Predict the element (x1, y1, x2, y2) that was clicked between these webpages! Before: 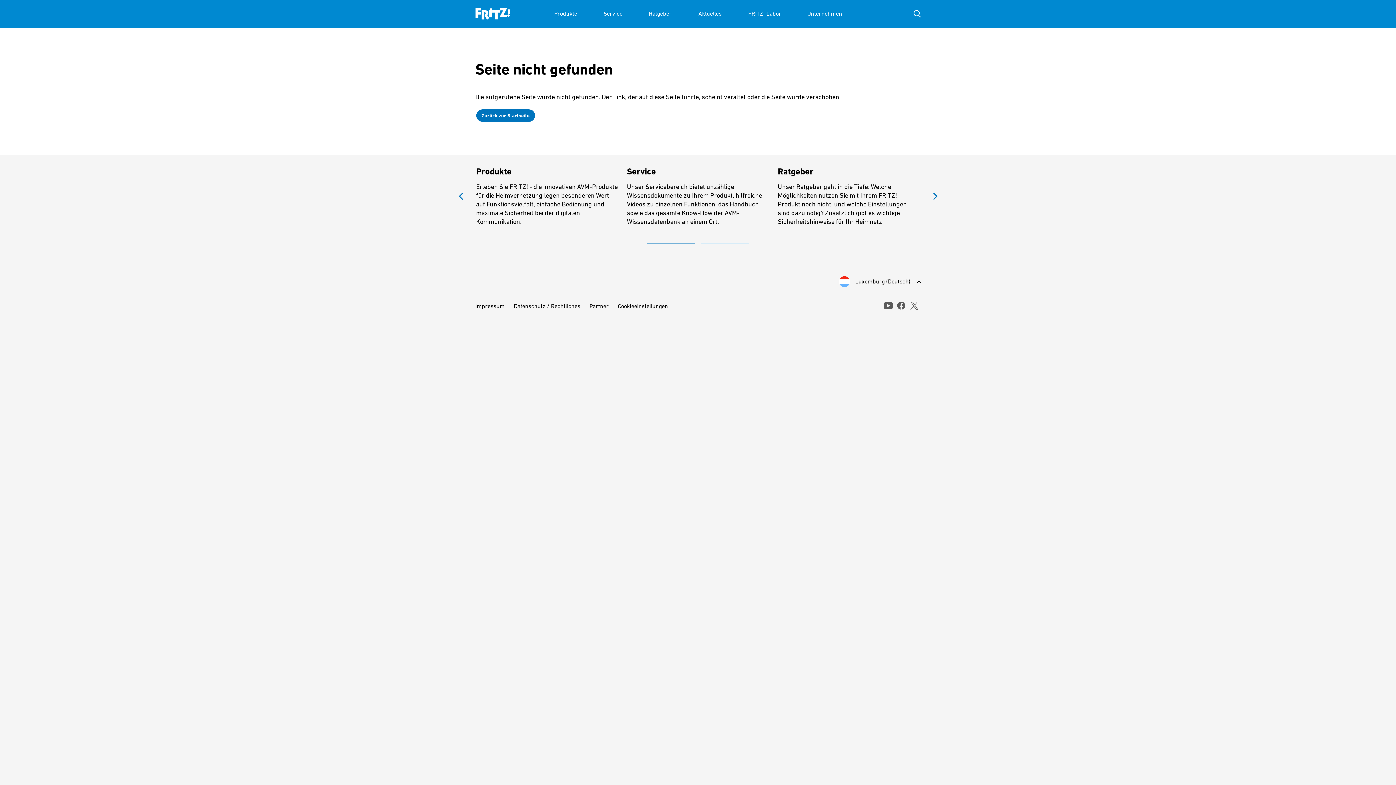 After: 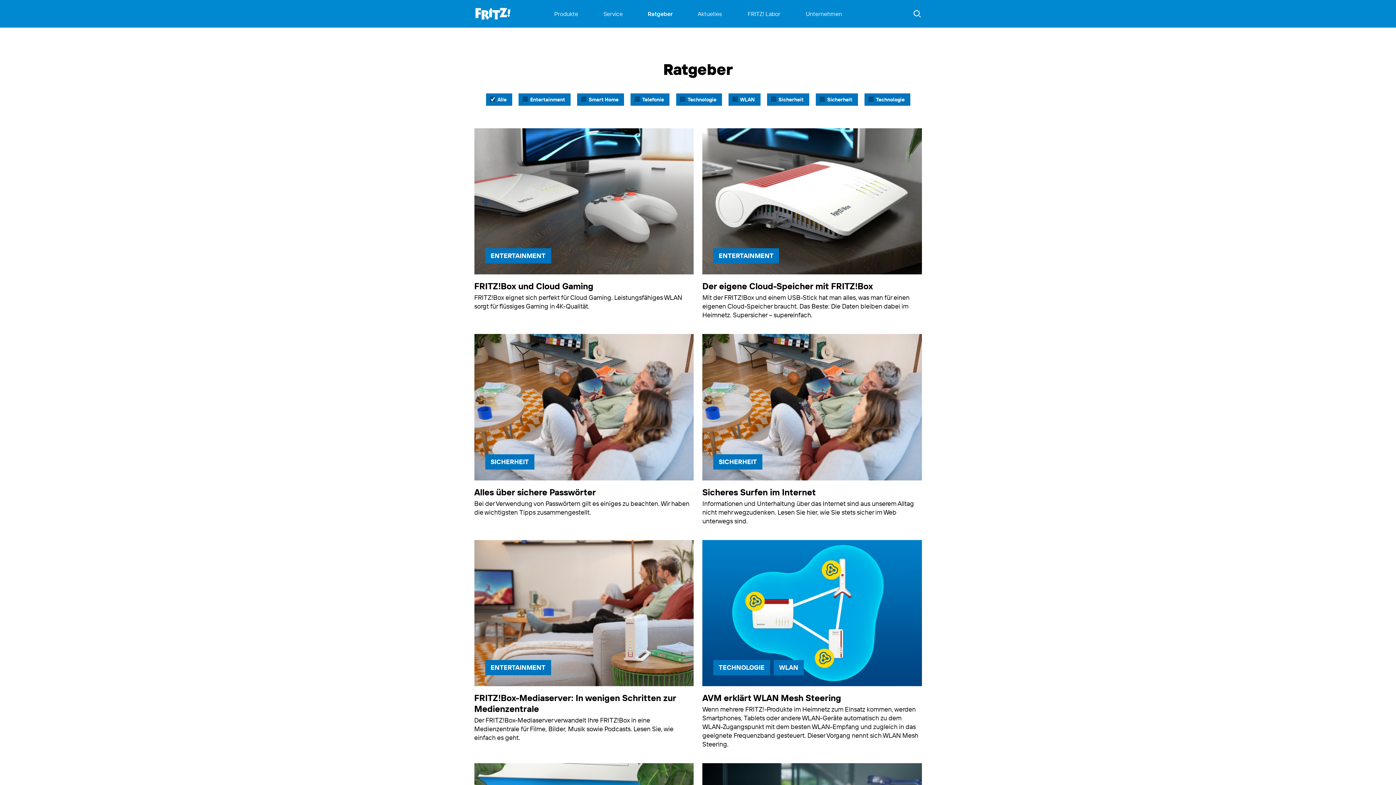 Action: label: Ratgeber bbox: (648, 0, 672, 27)